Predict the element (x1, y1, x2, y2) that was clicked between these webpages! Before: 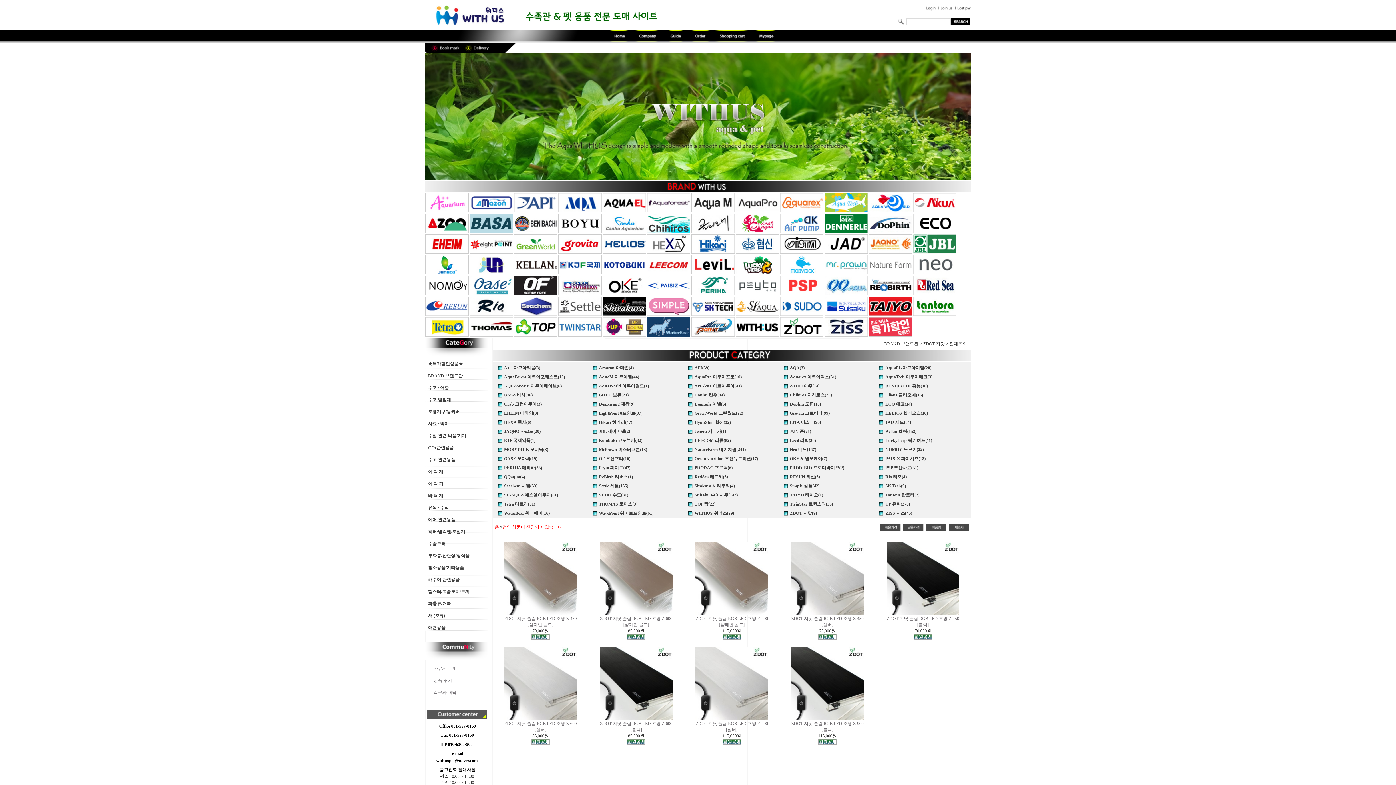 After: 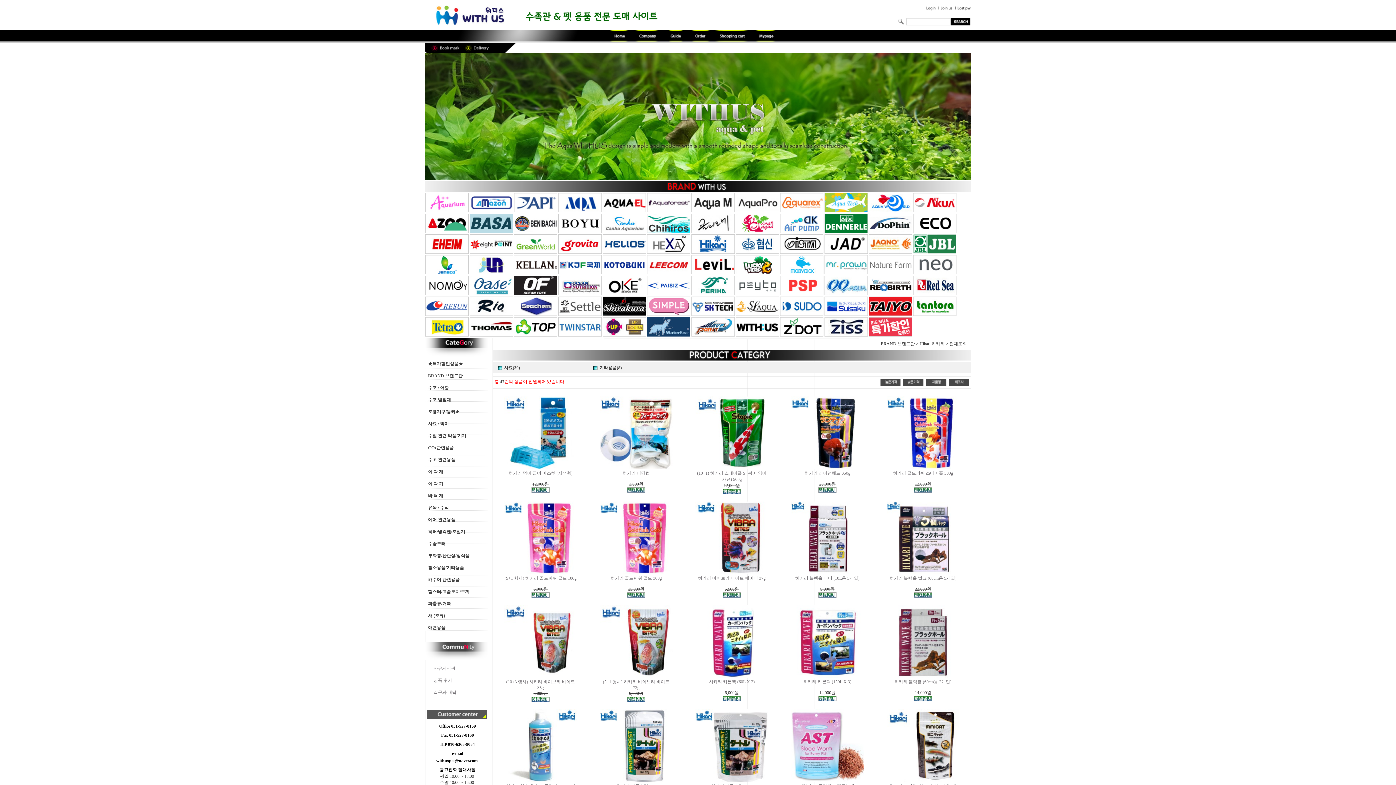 Action: bbox: (691, 249, 734, 254)